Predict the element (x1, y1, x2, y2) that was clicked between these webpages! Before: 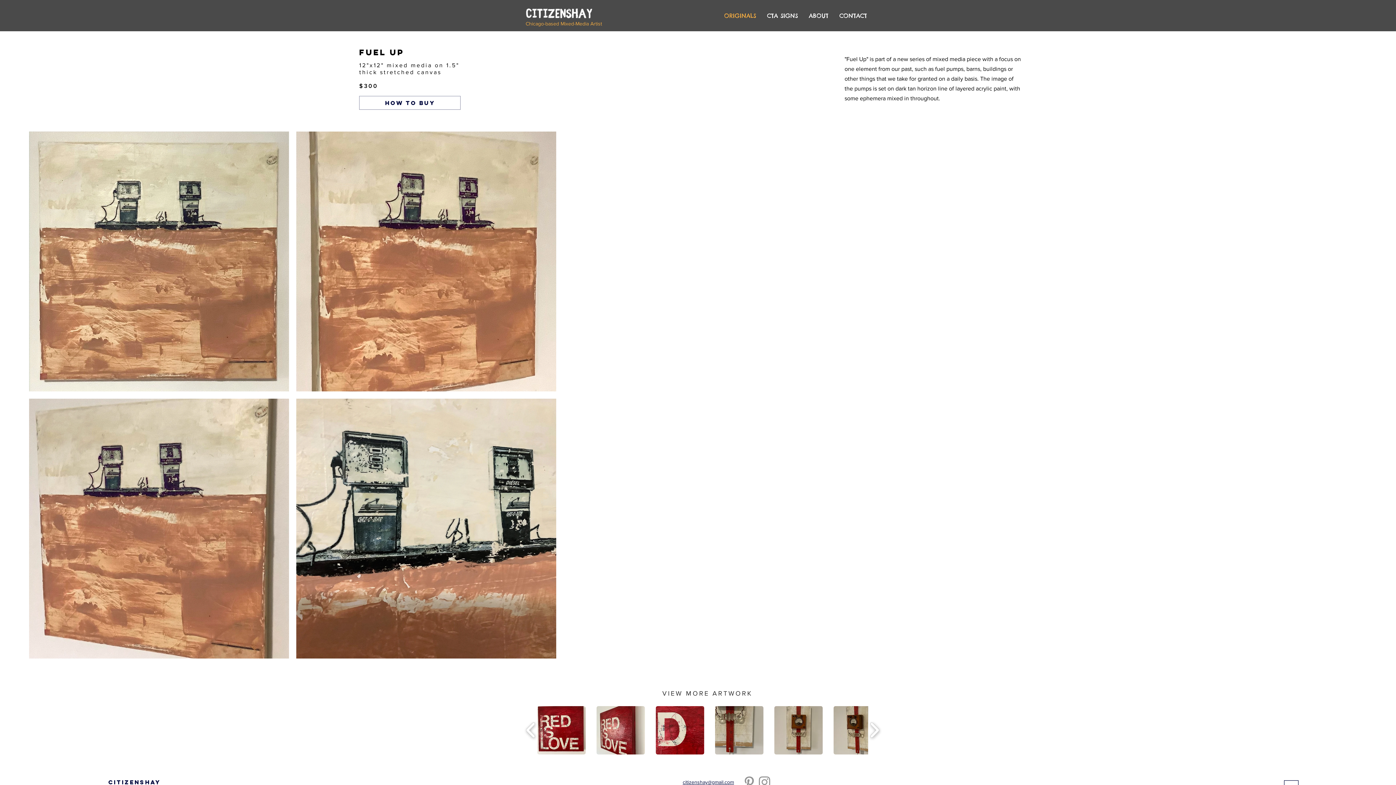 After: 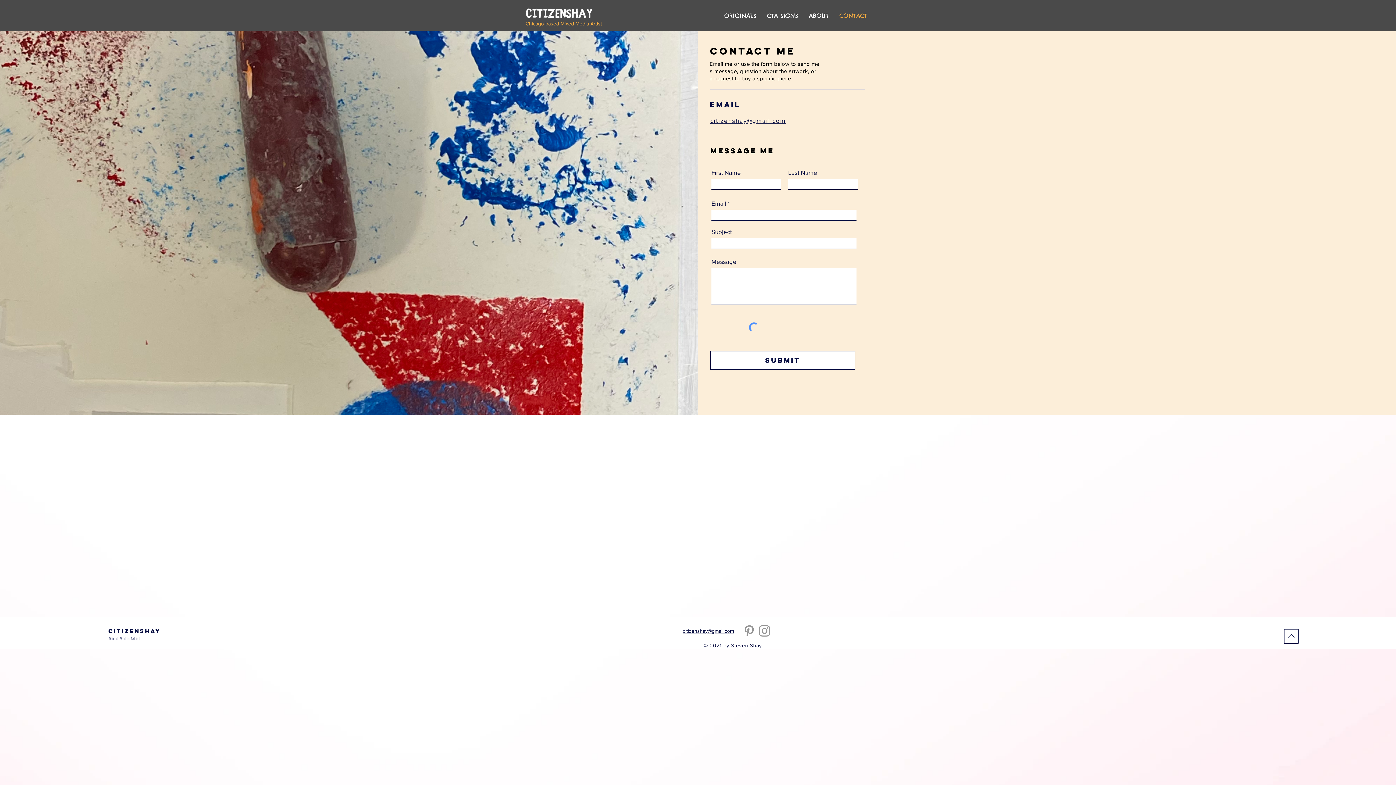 Action: label: CONTACT bbox: (834, 6, 872, 24)